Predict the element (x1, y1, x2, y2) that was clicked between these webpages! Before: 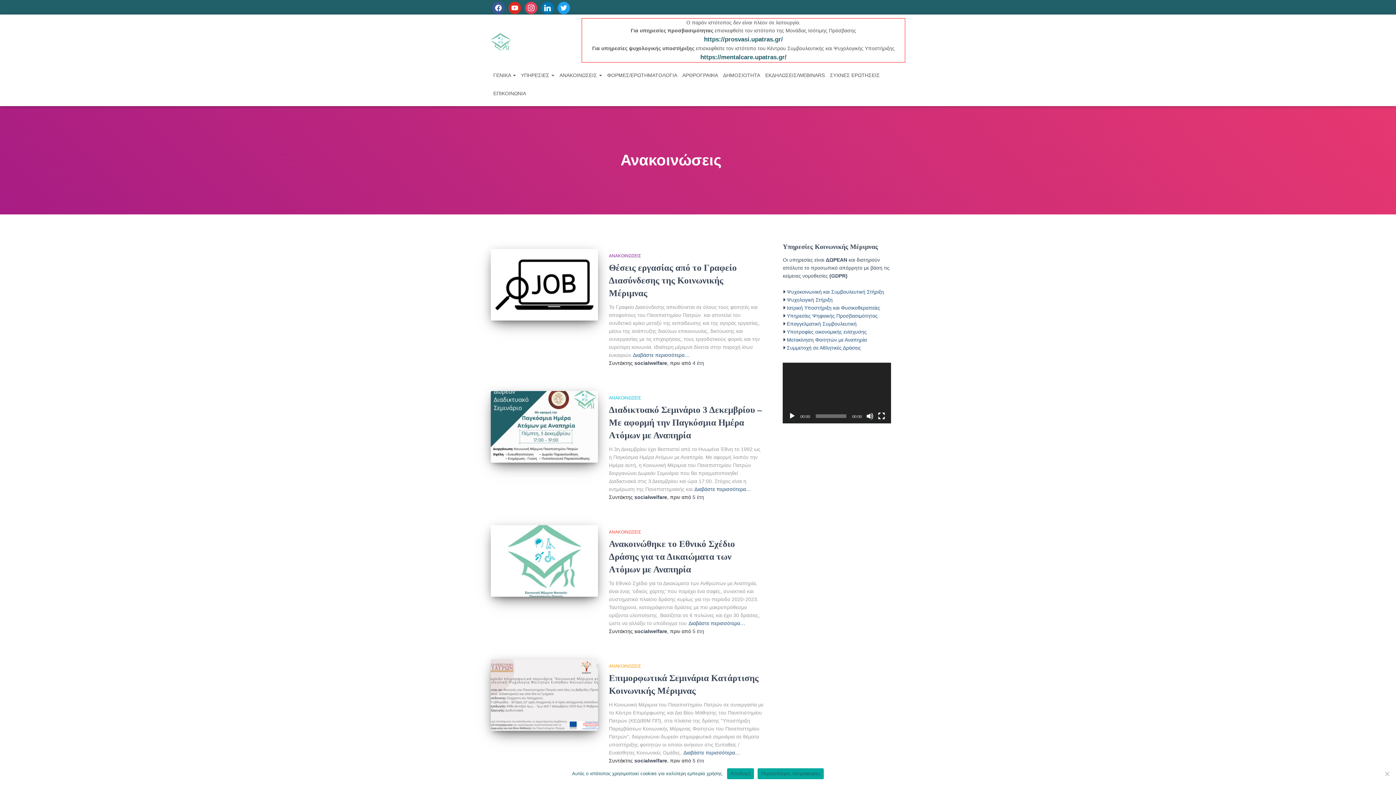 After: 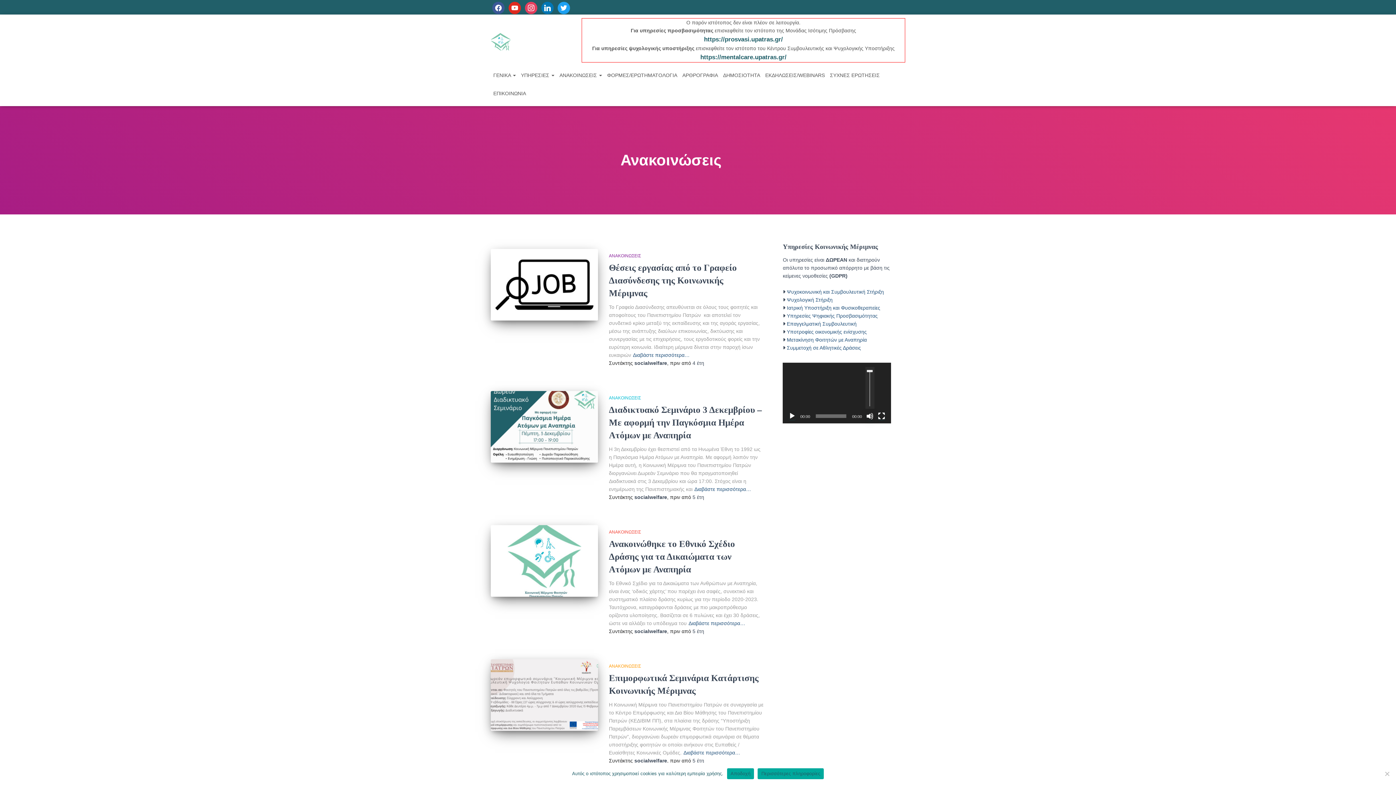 Action: label: Σίγαση bbox: (866, 412, 873, 420)